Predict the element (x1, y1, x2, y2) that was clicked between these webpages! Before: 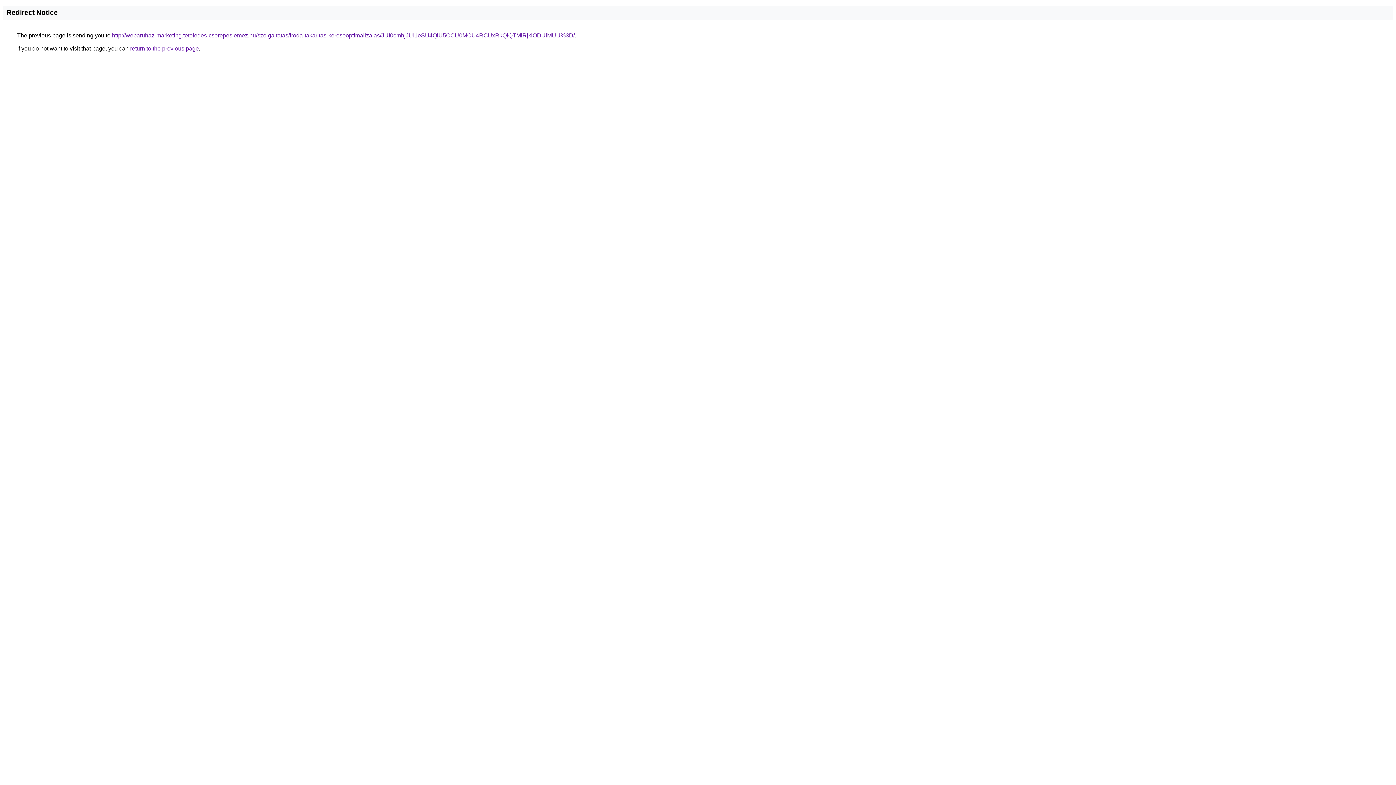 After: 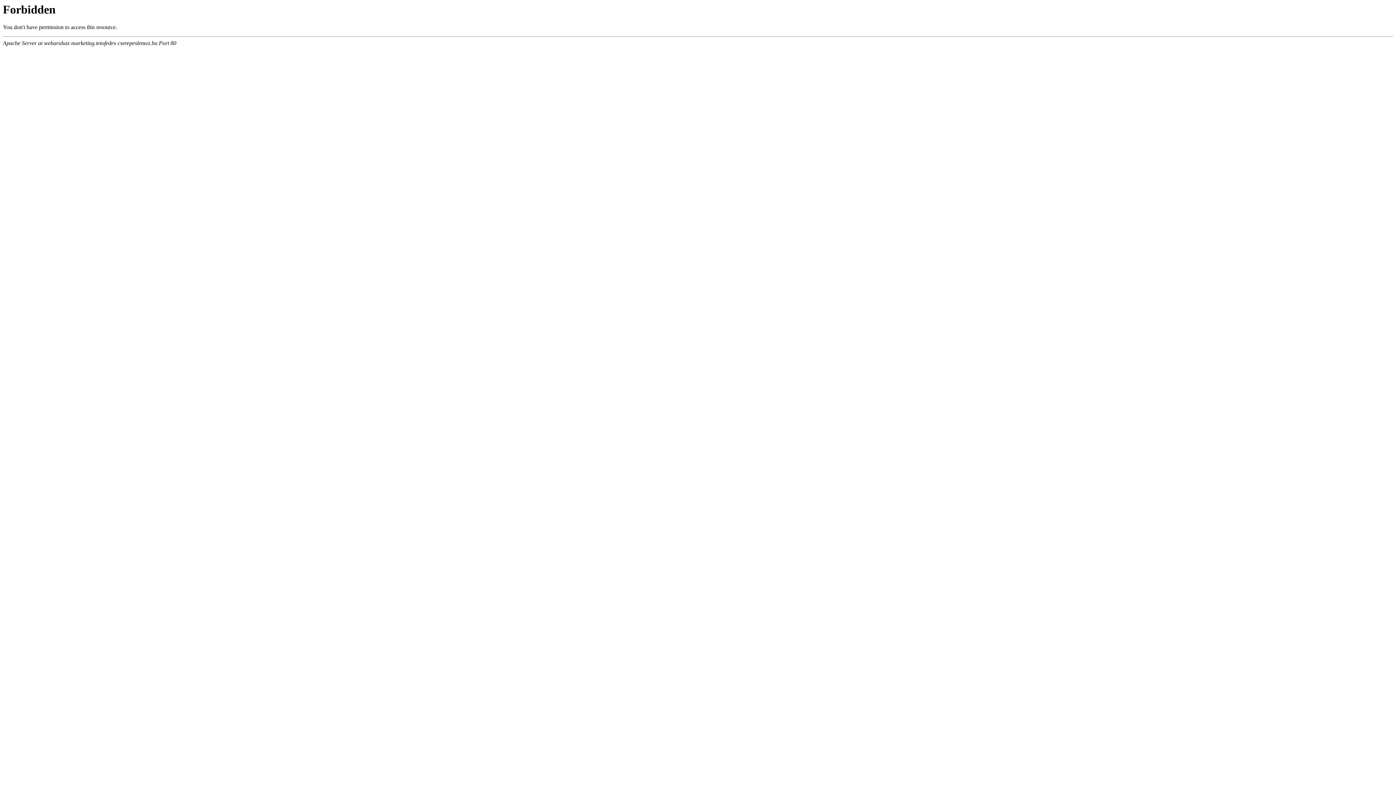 Action: bbox: (112, 32, 574, 38) label: http://webaruhaz-marketing.tetofedes-cserepeslemez.hu/szolgaltatas/iroda-takaritas-keresooptimalizalas/JUI0cmhjJUI1eSU4QiU5OCU0MCU4RCUxRkQlQTMlRjklODUlMUU%3D/